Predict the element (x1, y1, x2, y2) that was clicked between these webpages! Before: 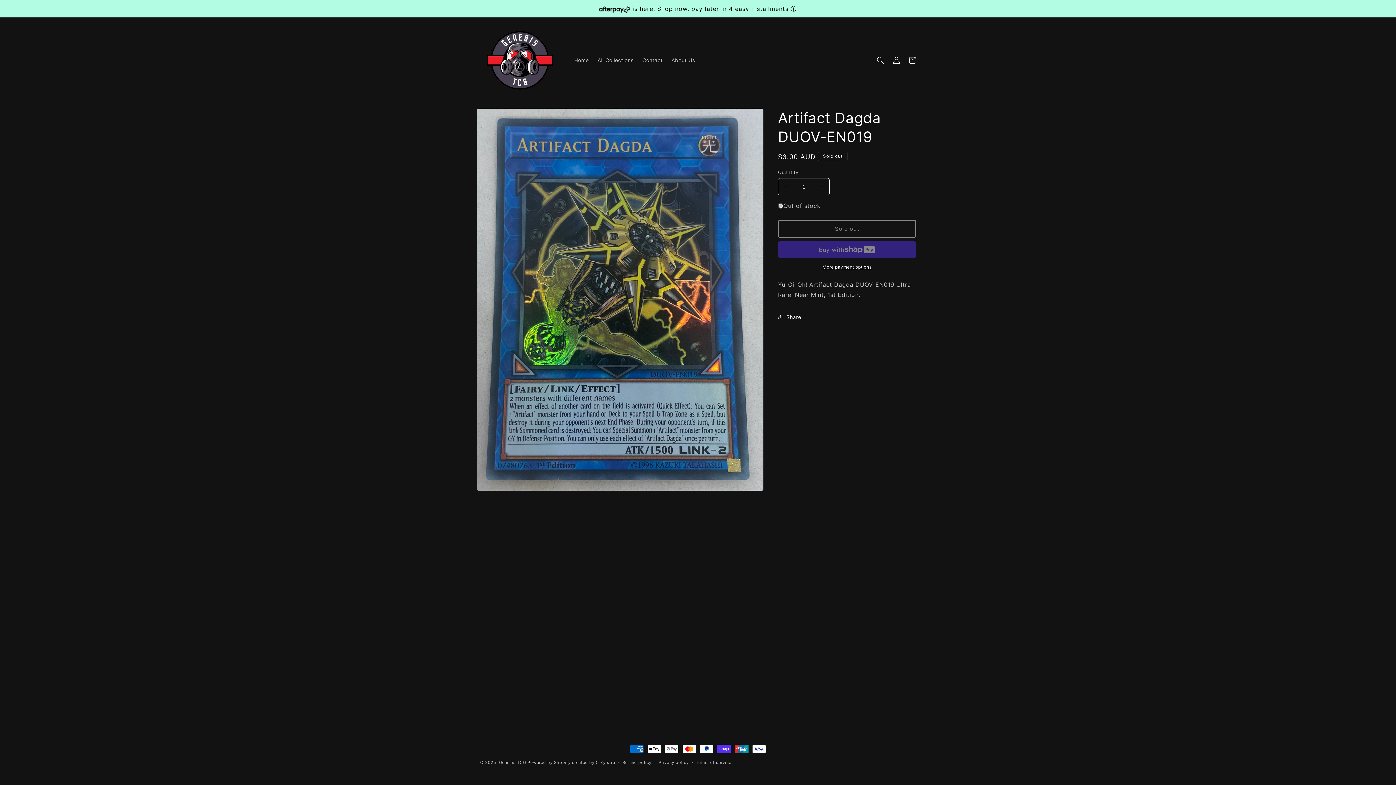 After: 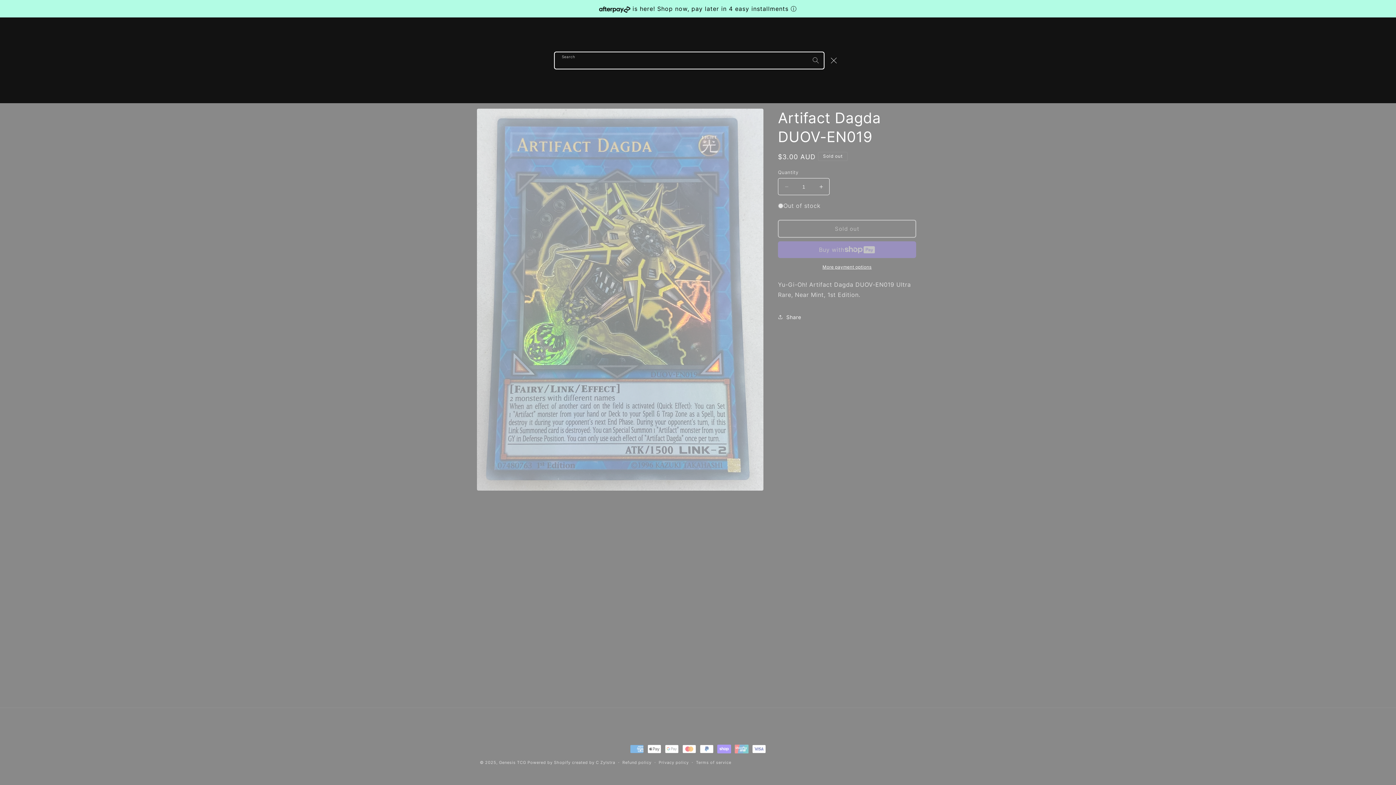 Action: label: Search bbox: (872, 52, 888, 68)